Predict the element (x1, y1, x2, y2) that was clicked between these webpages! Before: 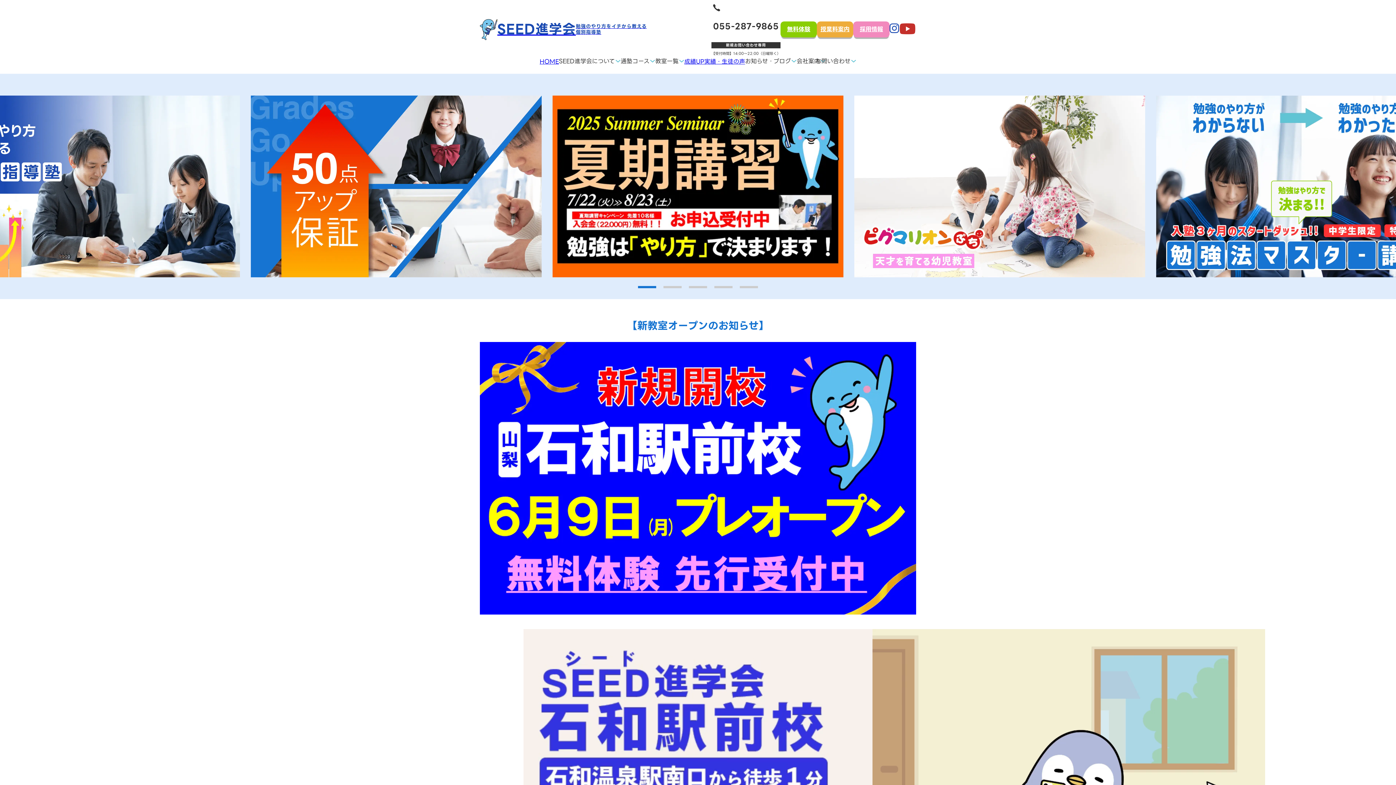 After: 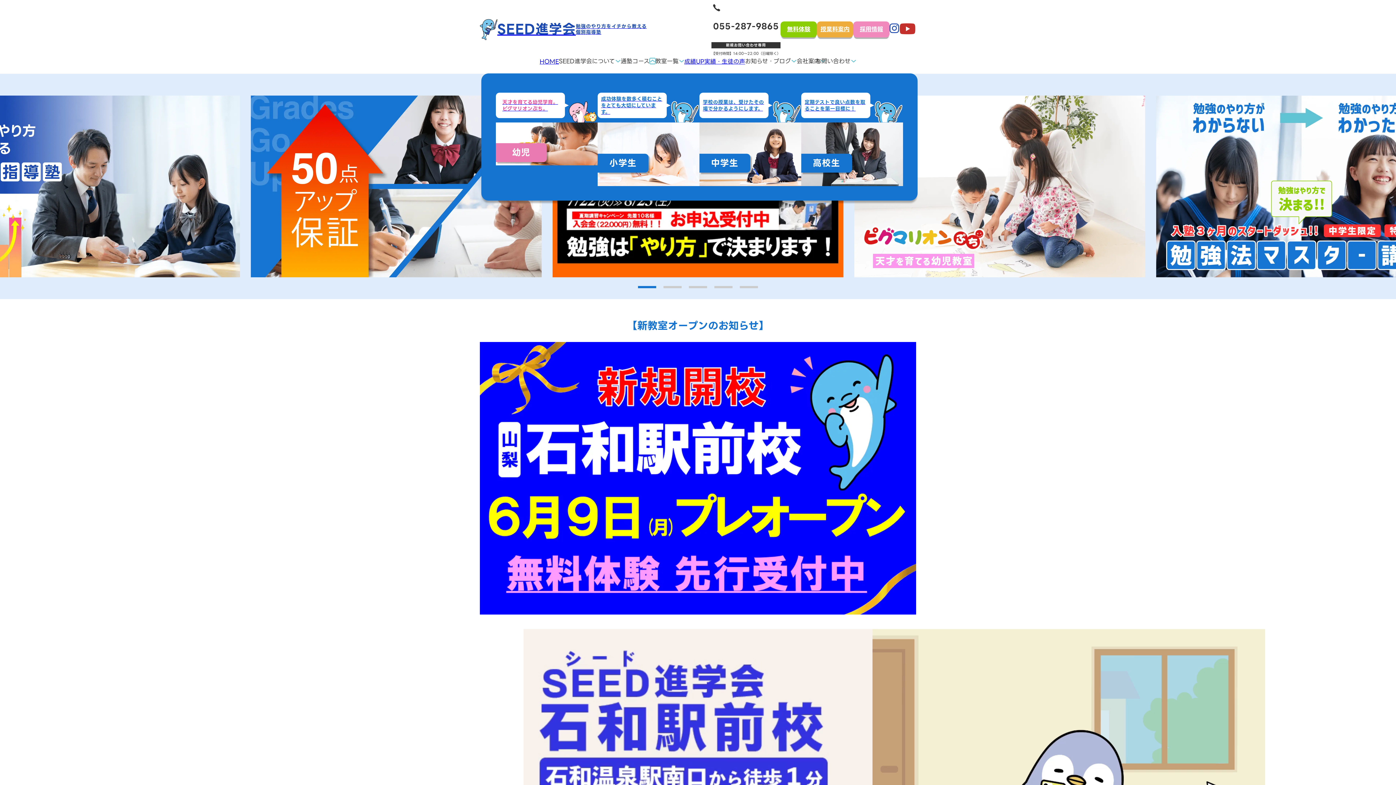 Action: label: トグル・ドロップダウン bbox: (649, 58, 655, 64)